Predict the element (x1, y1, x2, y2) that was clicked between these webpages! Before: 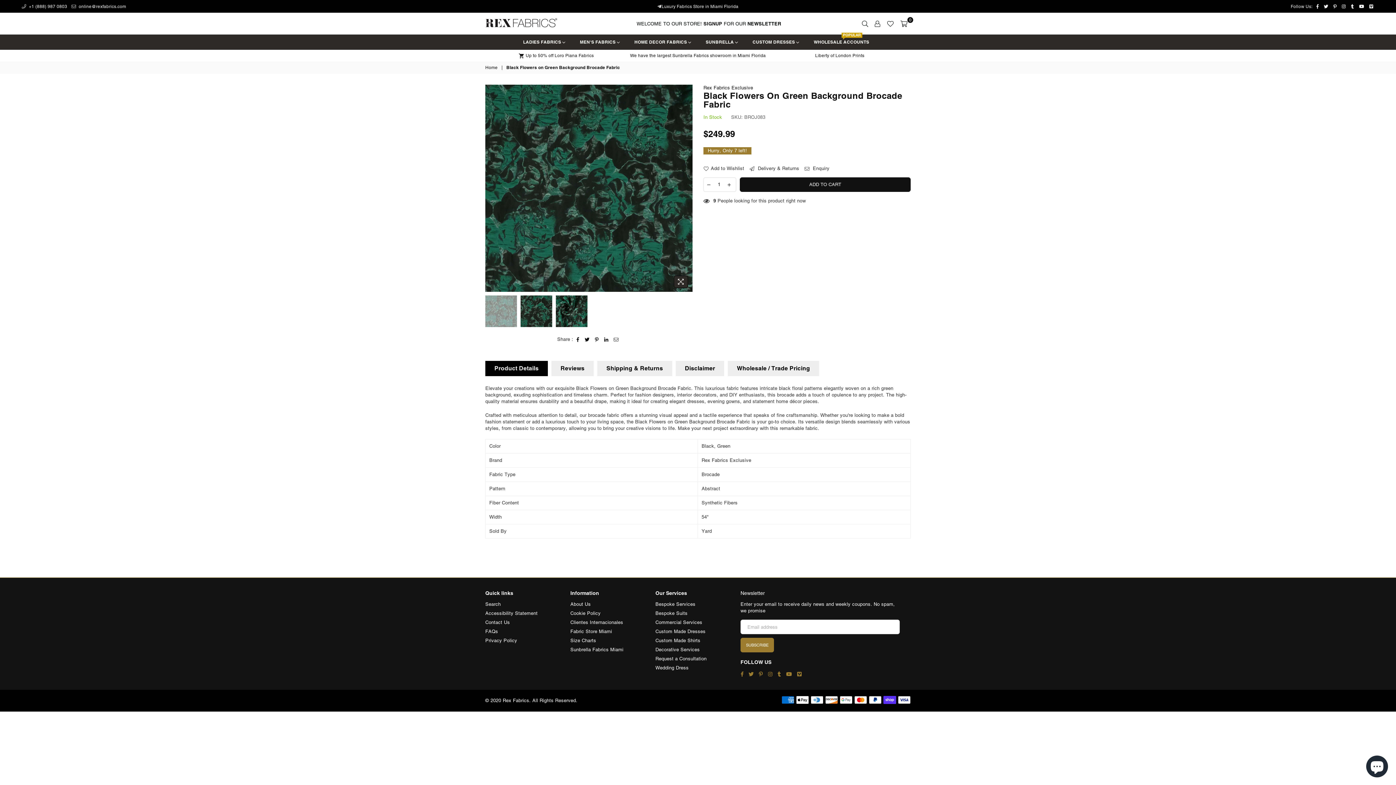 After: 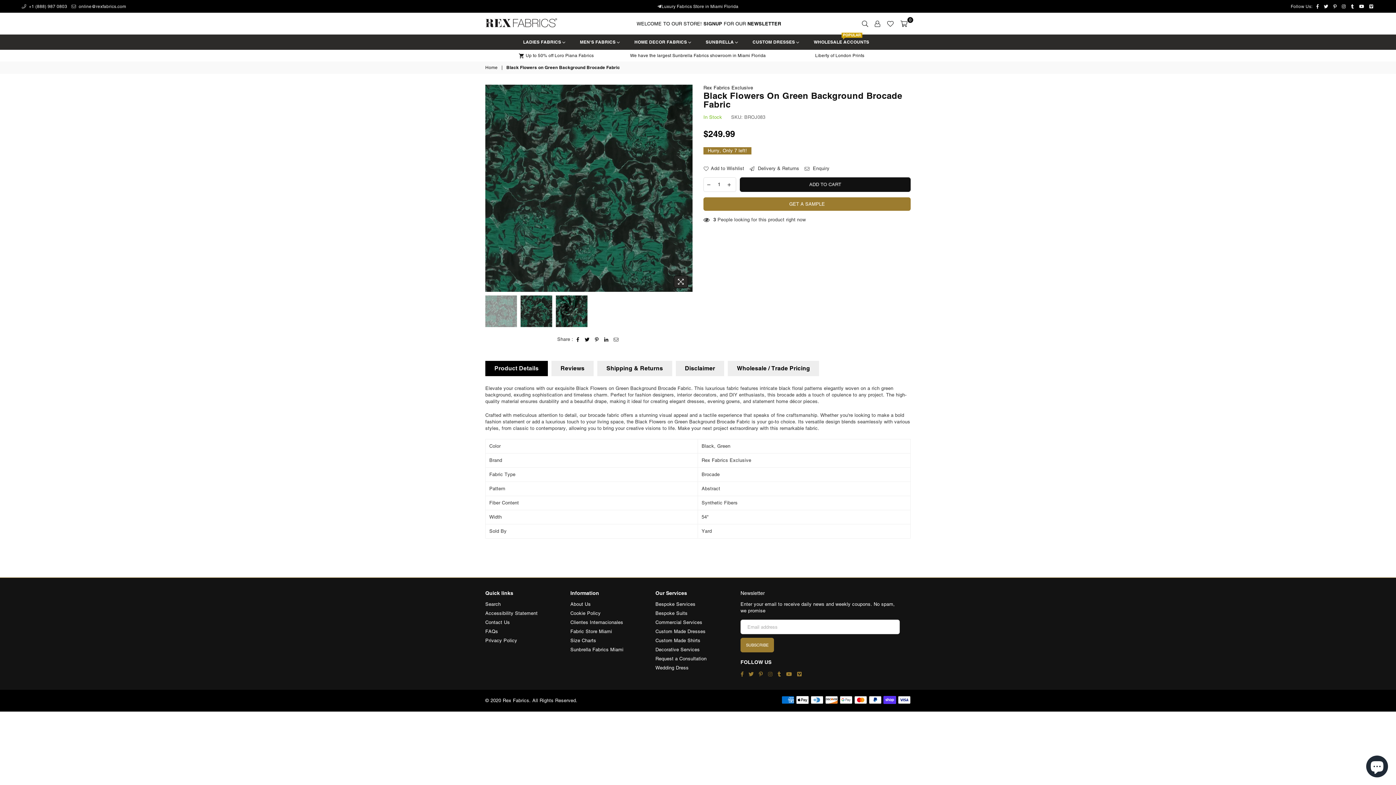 Action: label: Instagram bbox: (765, 670, 775, 677)